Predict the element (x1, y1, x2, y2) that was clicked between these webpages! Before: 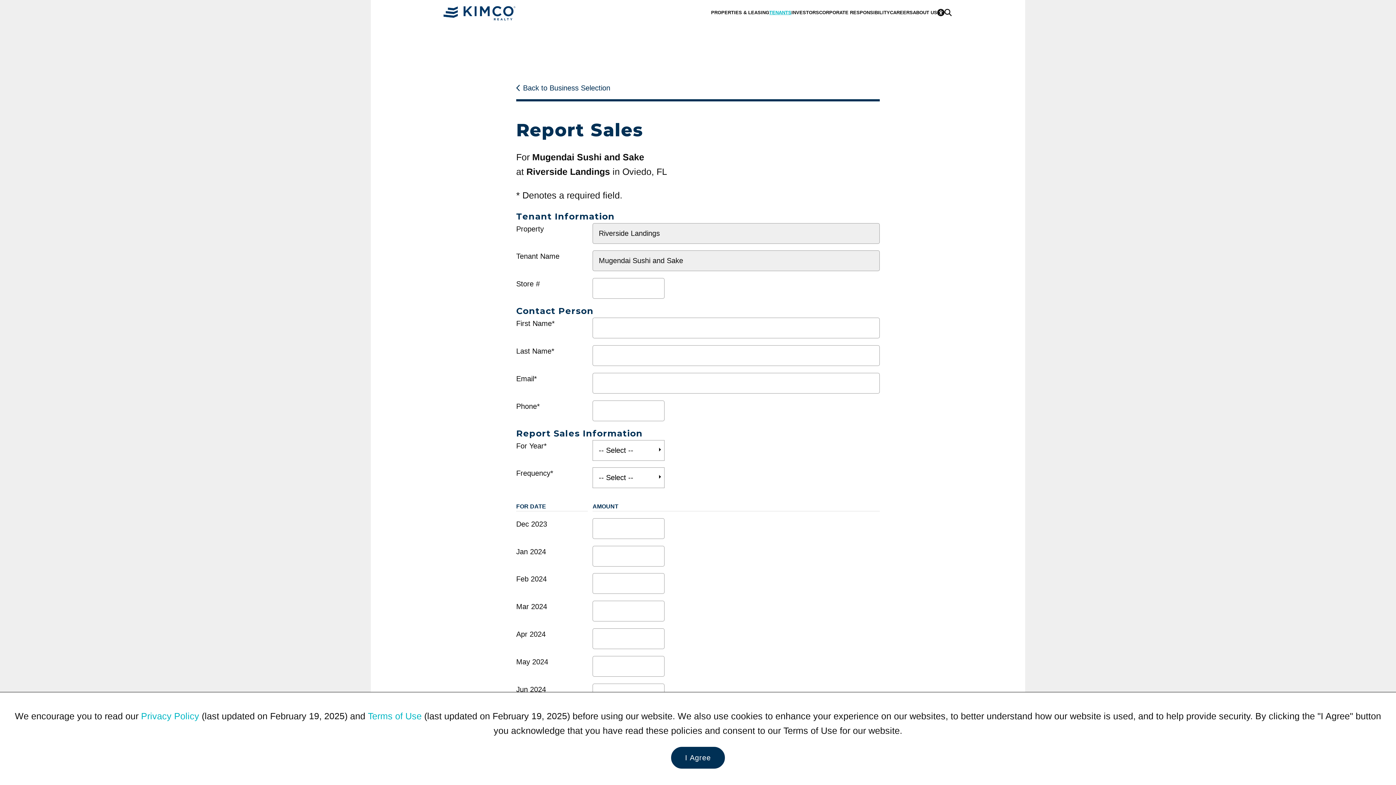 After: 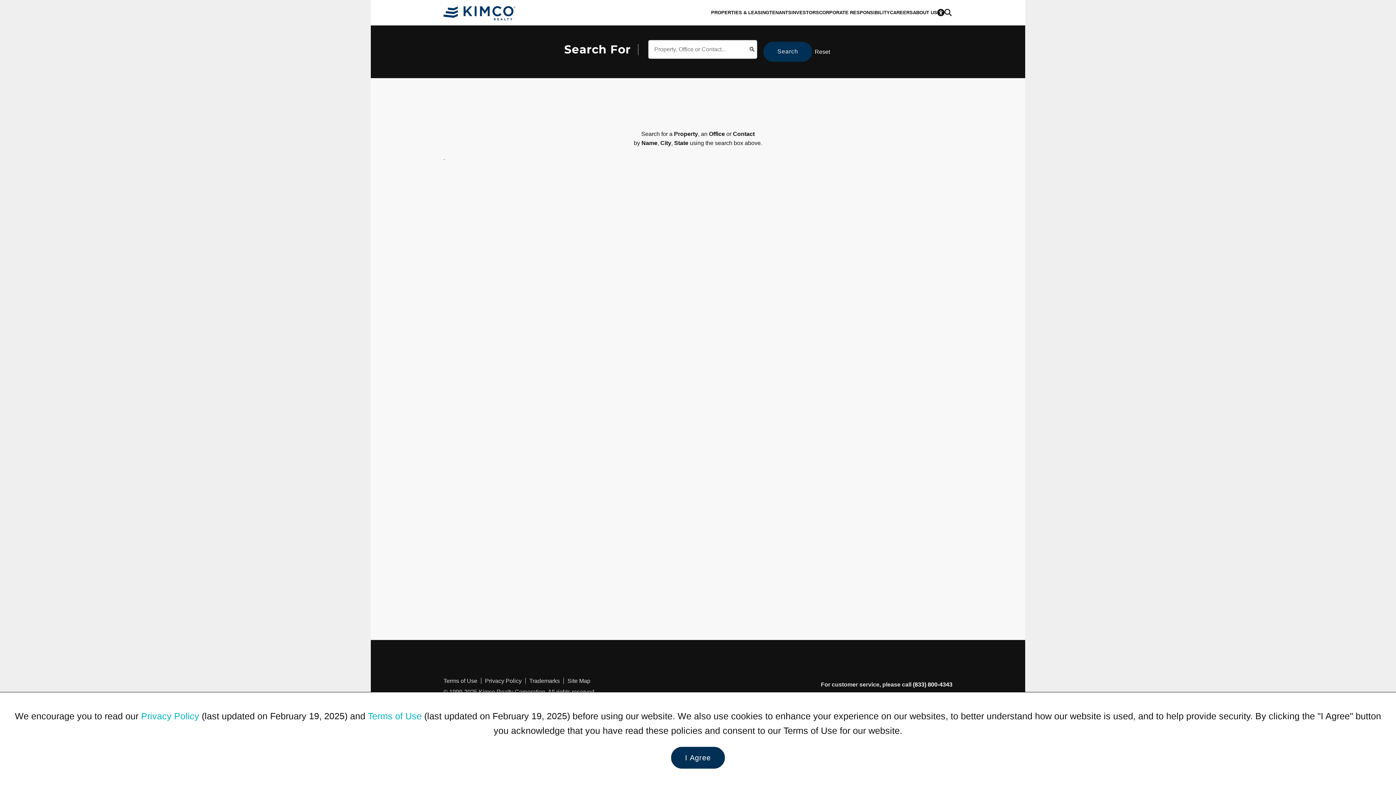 Action: label: Search bbox: (944, 0, 952, 25)